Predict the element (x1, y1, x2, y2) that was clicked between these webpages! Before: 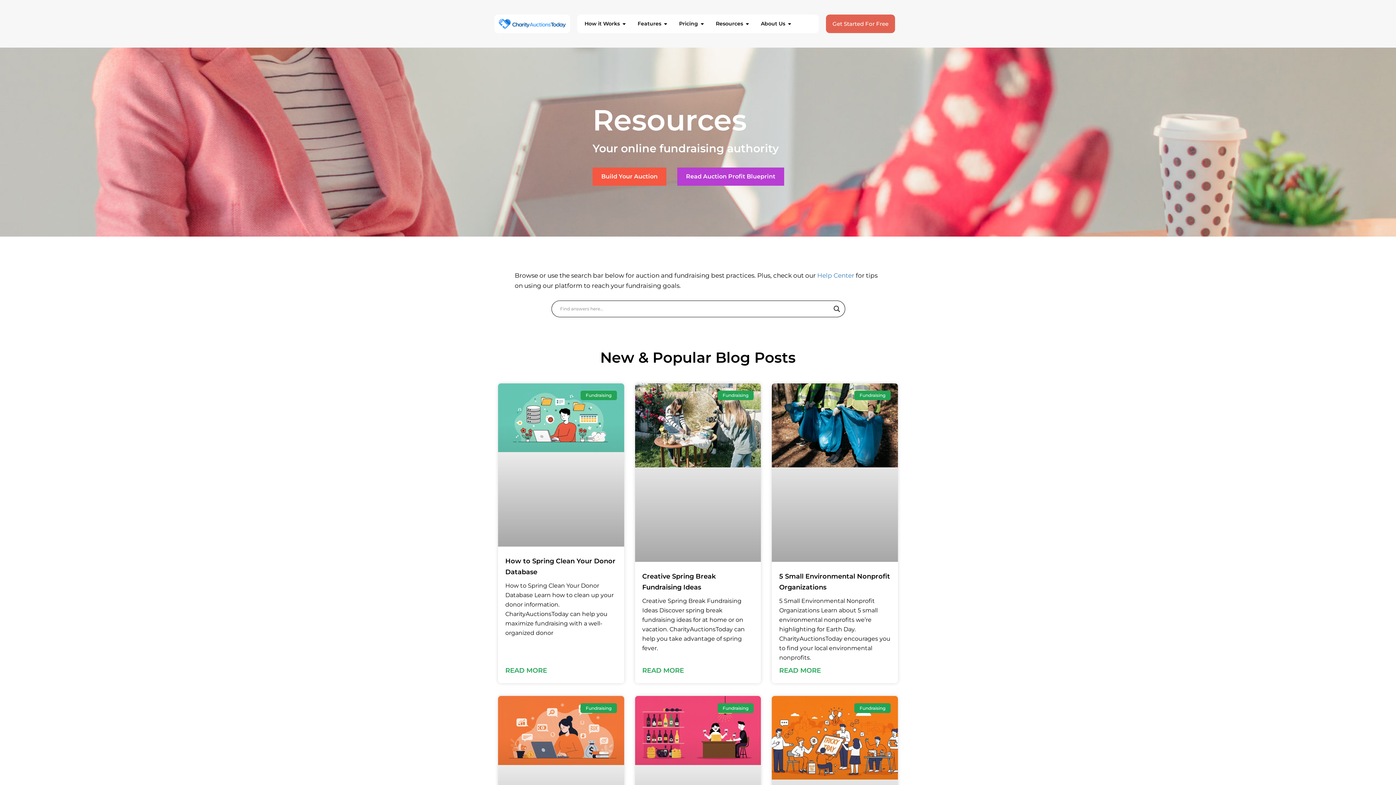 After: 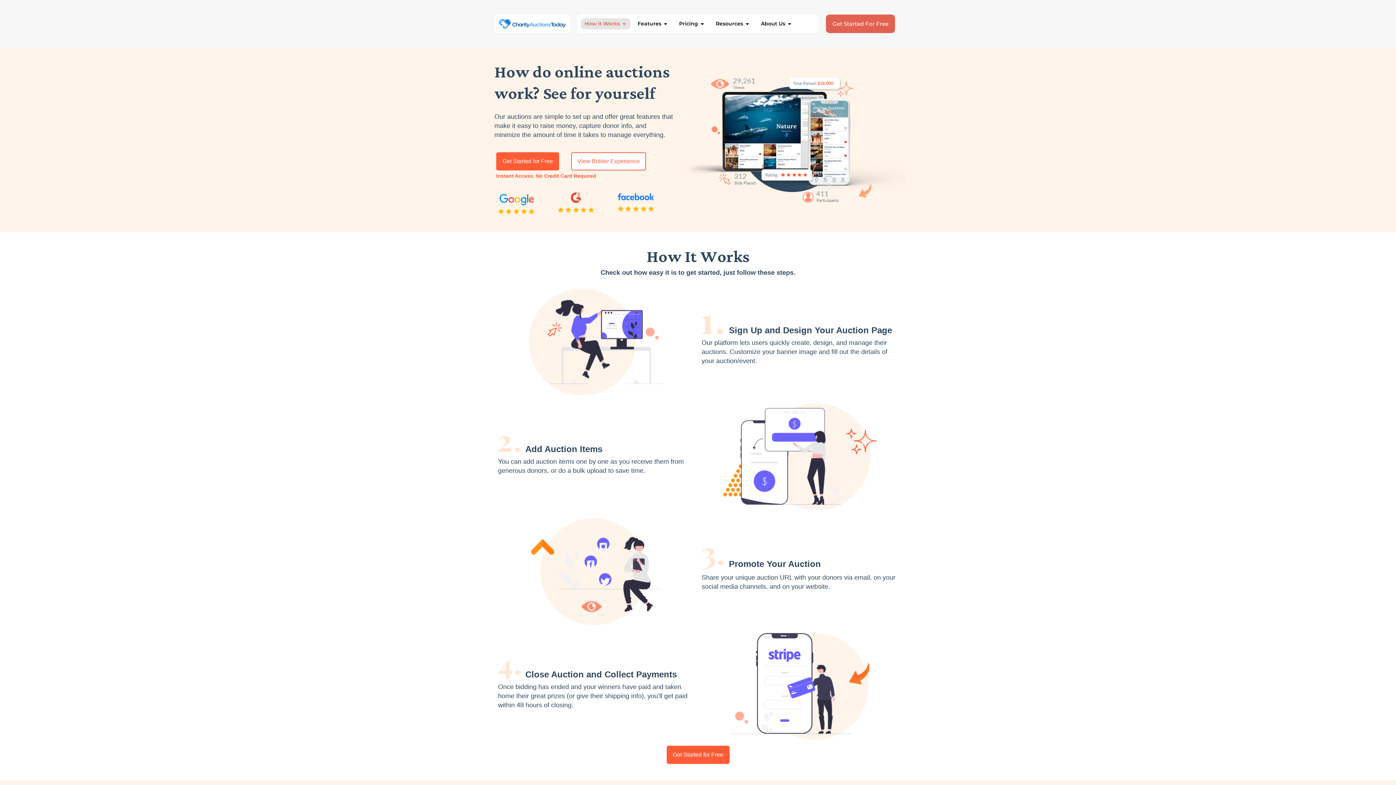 Action: label: How it Works bbox: (584, 20, 620, 27)